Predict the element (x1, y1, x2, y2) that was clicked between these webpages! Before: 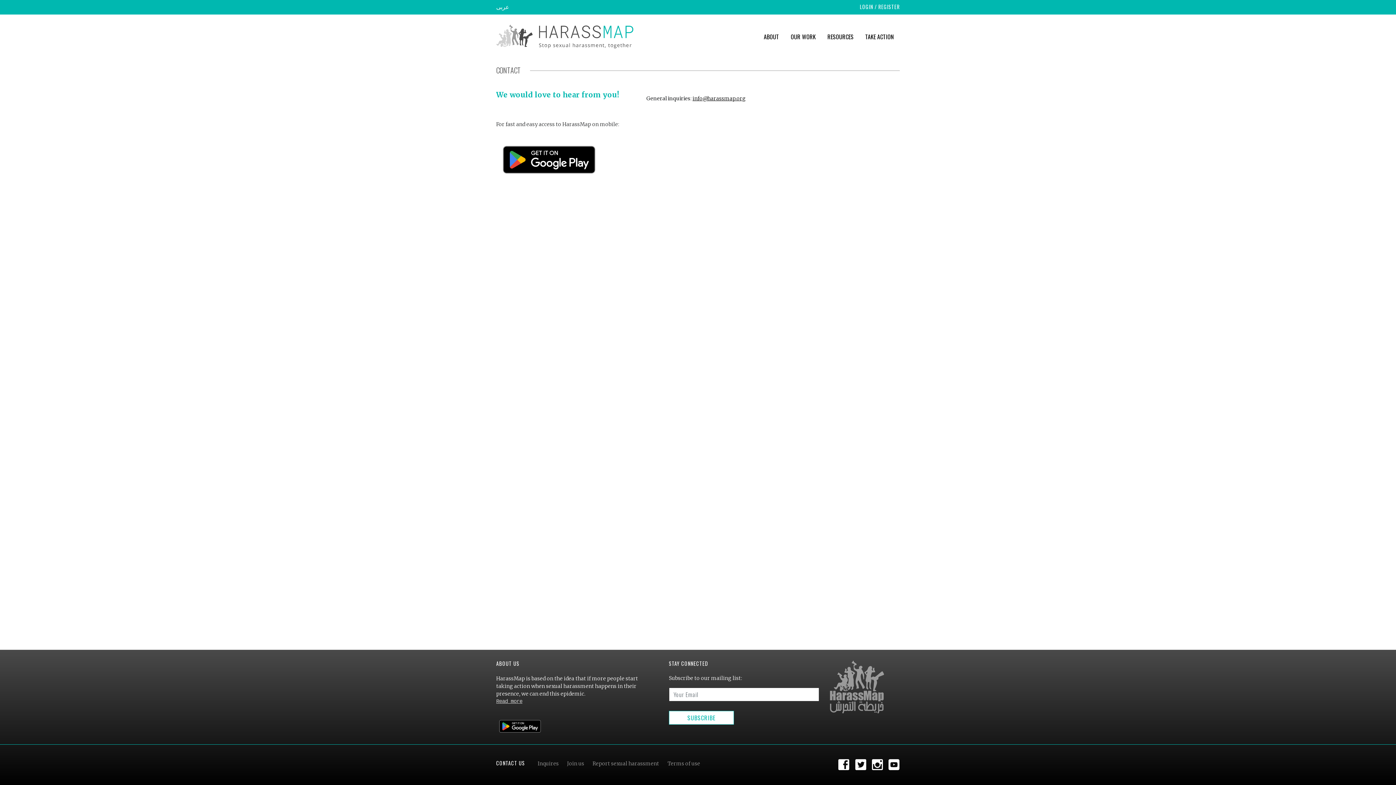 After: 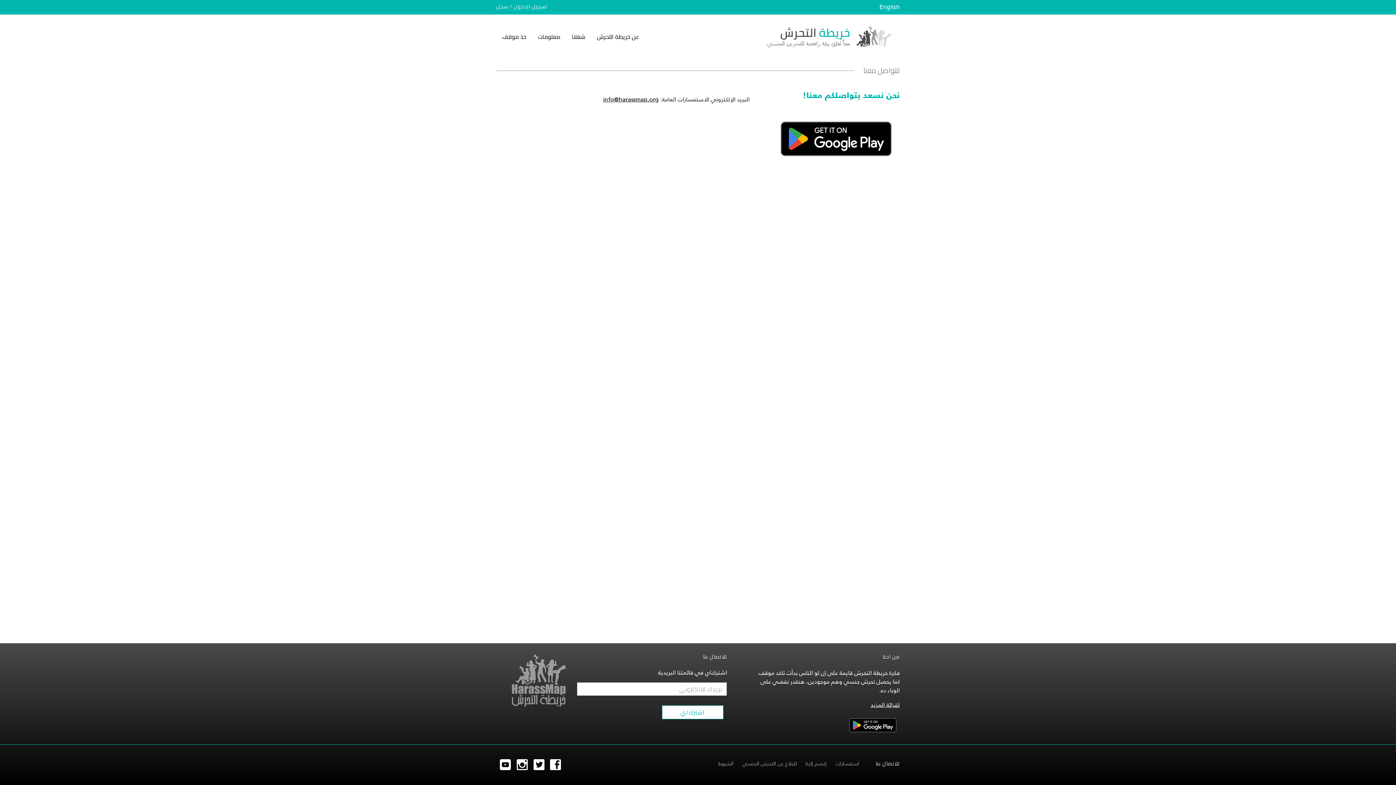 Action: bbox: (496, 3, 509, 10) label: عربى